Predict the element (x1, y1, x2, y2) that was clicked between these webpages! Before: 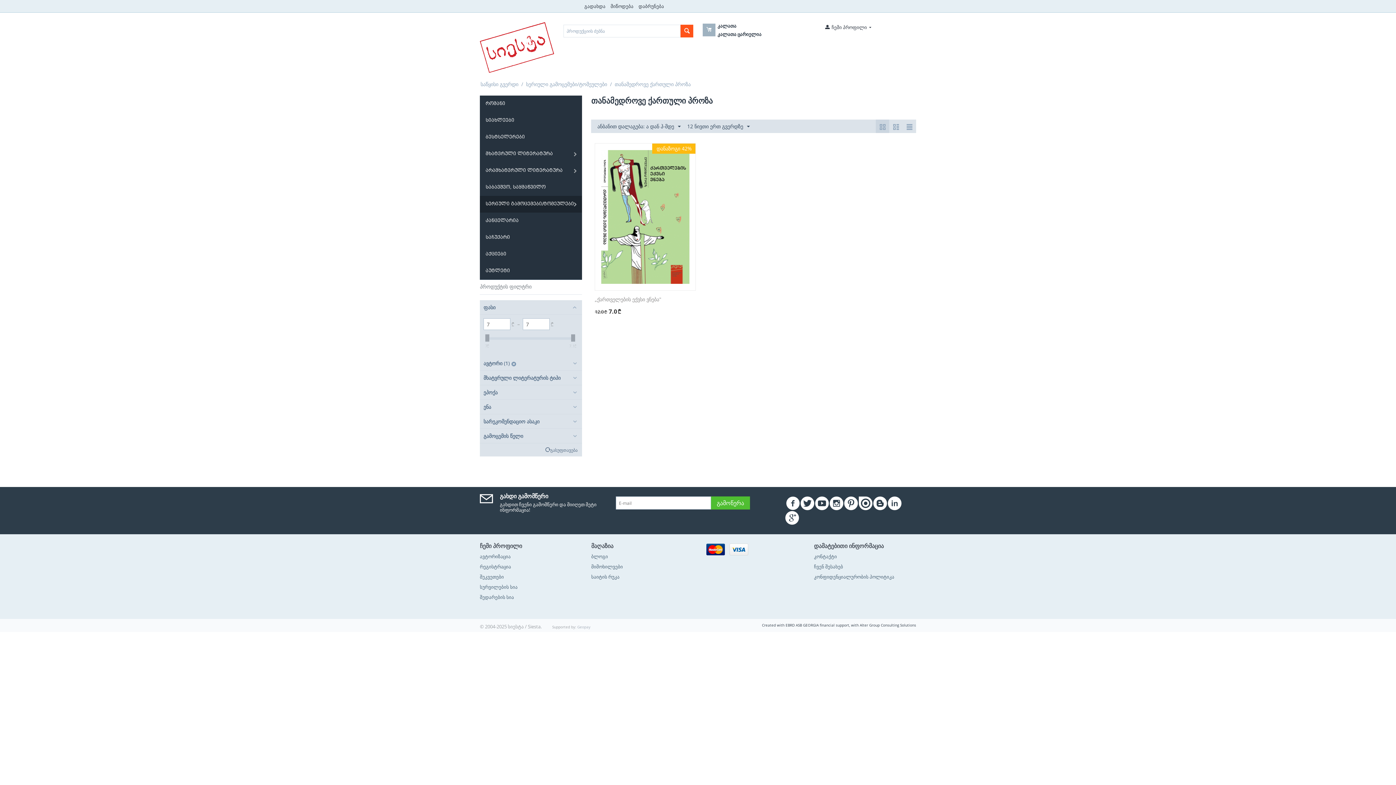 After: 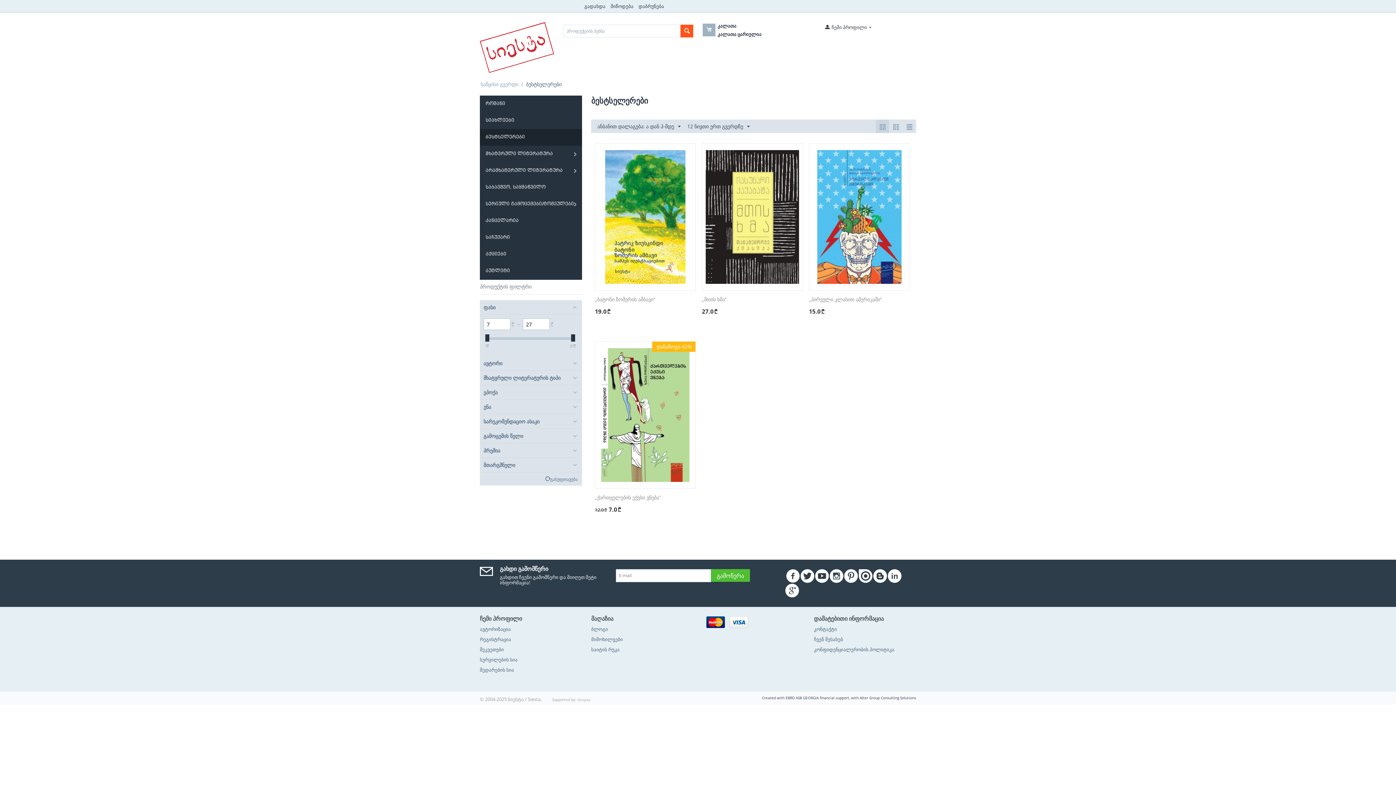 Action: label: ბესტსელერები bbox: (480, 129, 582, 145)